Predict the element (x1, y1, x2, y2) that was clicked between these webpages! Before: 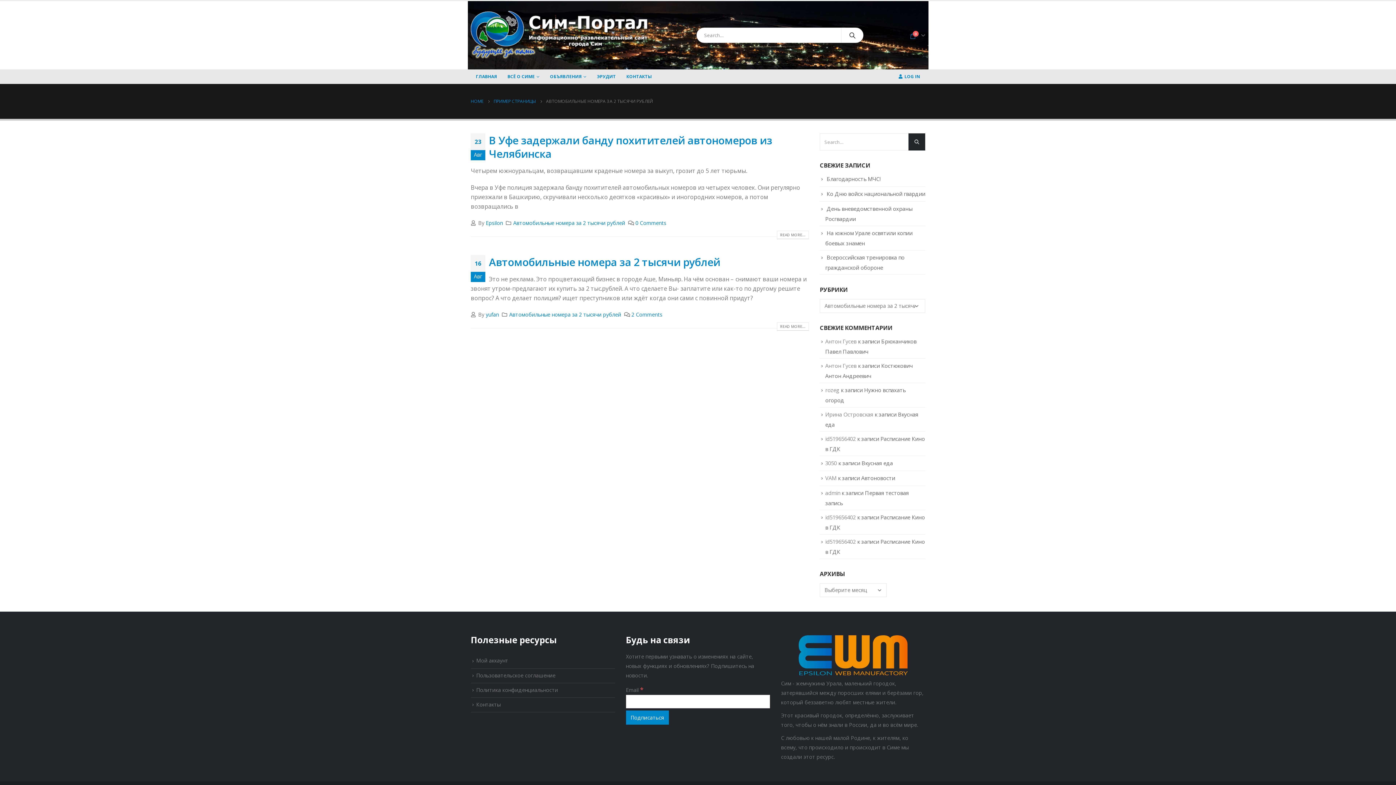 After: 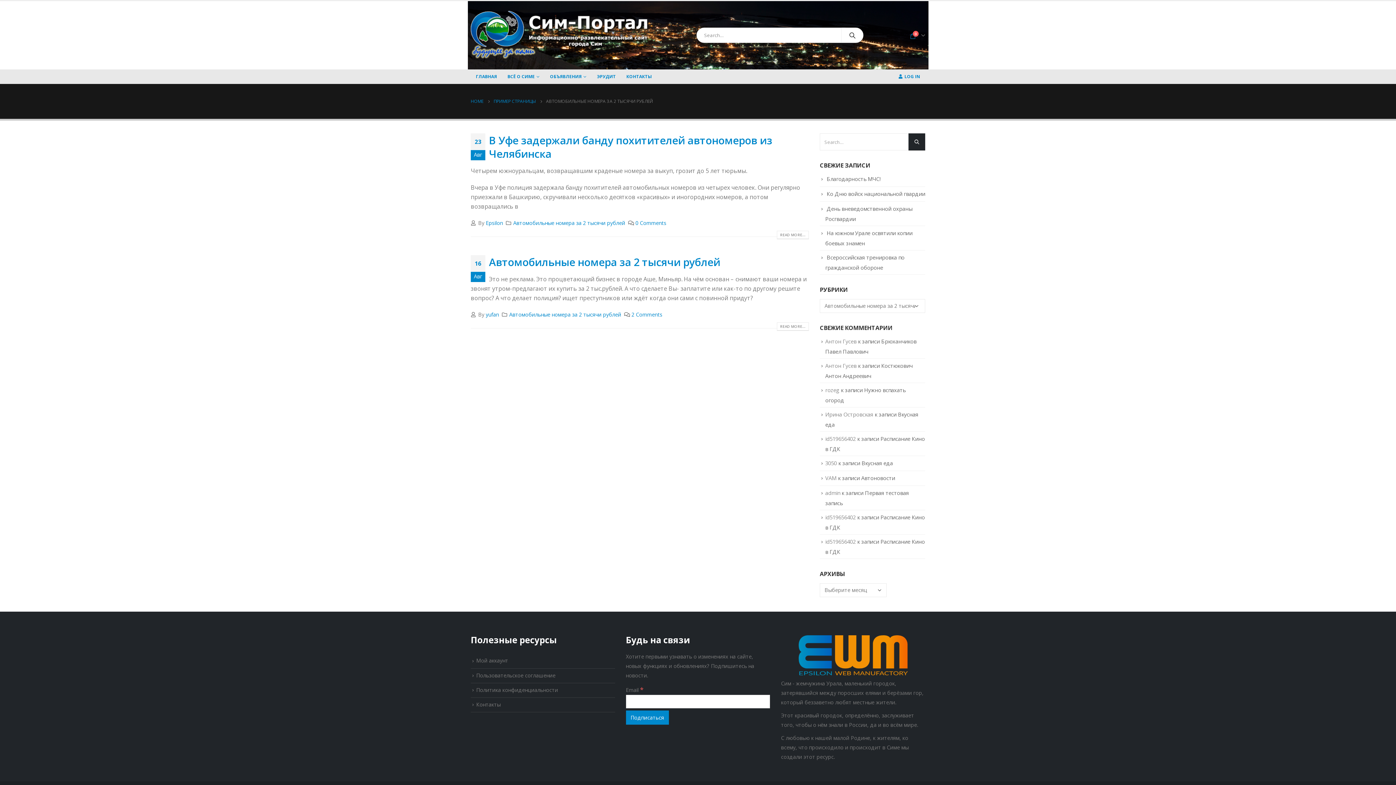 Action: label: Автомобильные номера за 2 тысячи рублей bbox: (513, 219, 625, 226)